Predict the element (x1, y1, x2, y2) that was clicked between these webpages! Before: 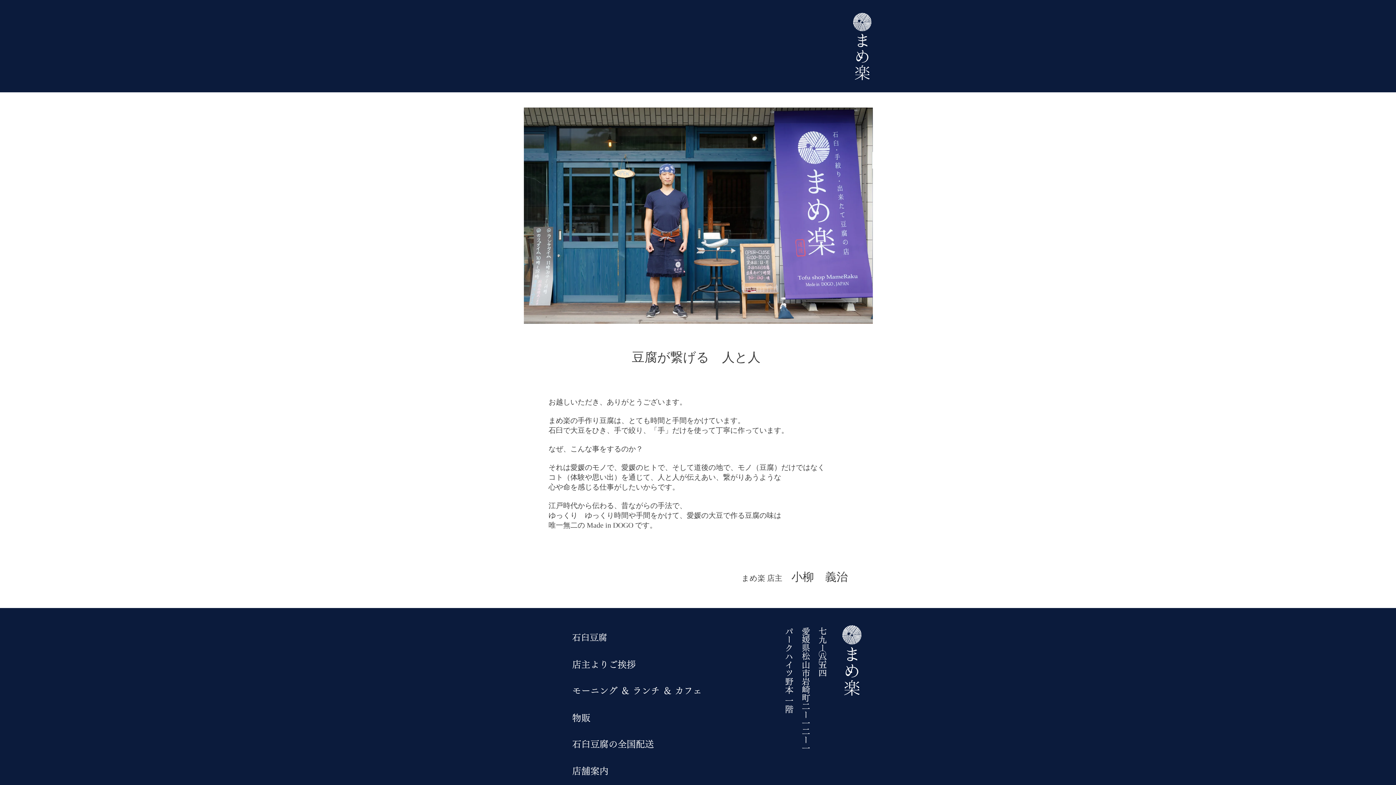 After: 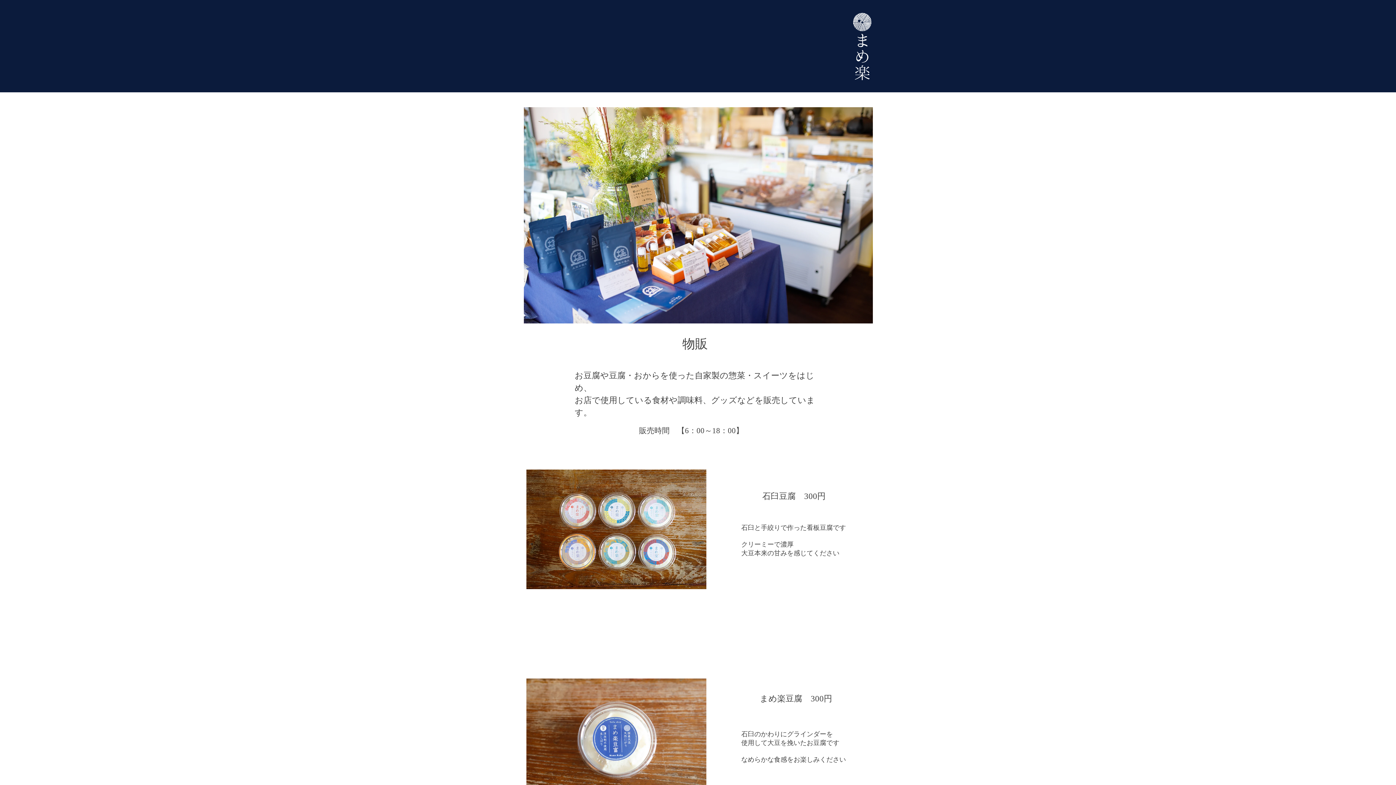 Action: label: 物販 bbox: (572, 713, 590, 724)